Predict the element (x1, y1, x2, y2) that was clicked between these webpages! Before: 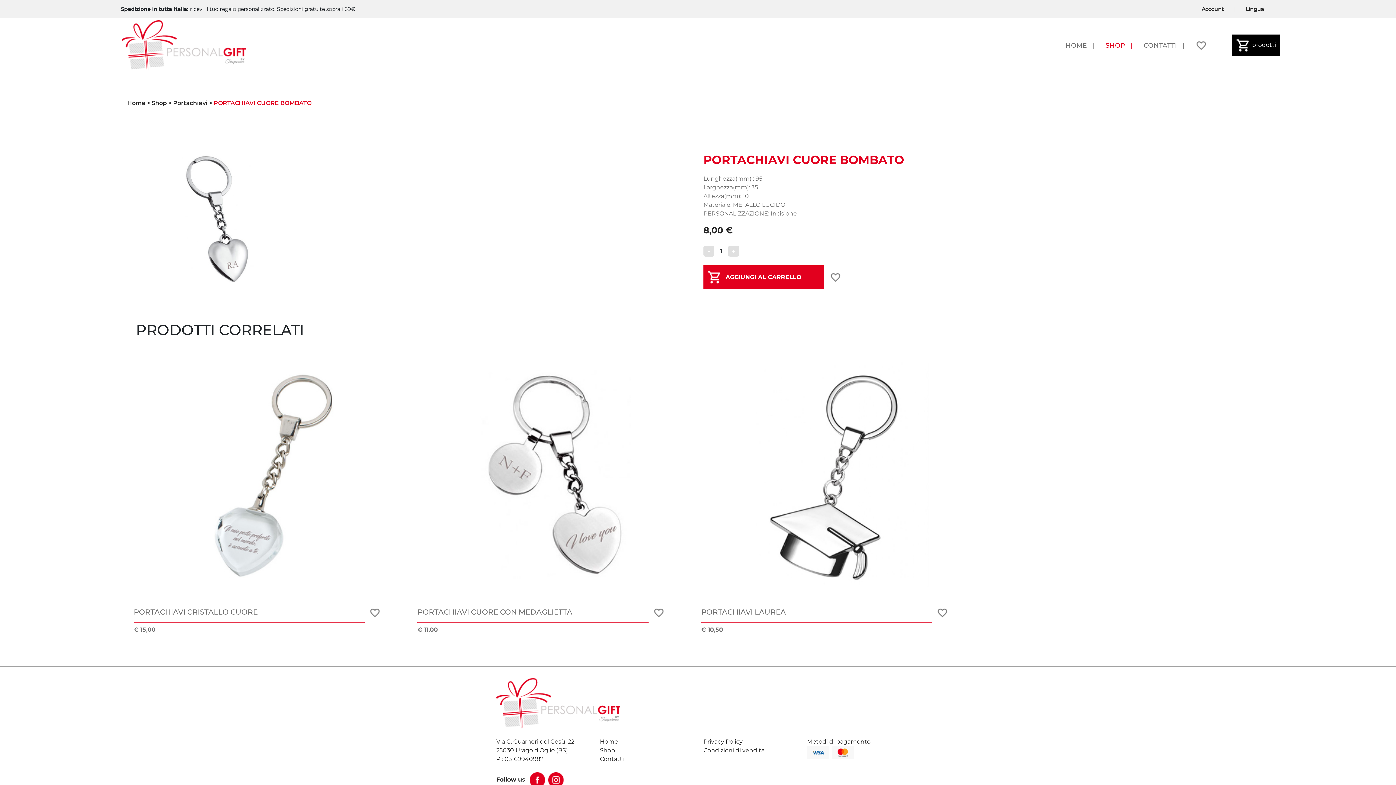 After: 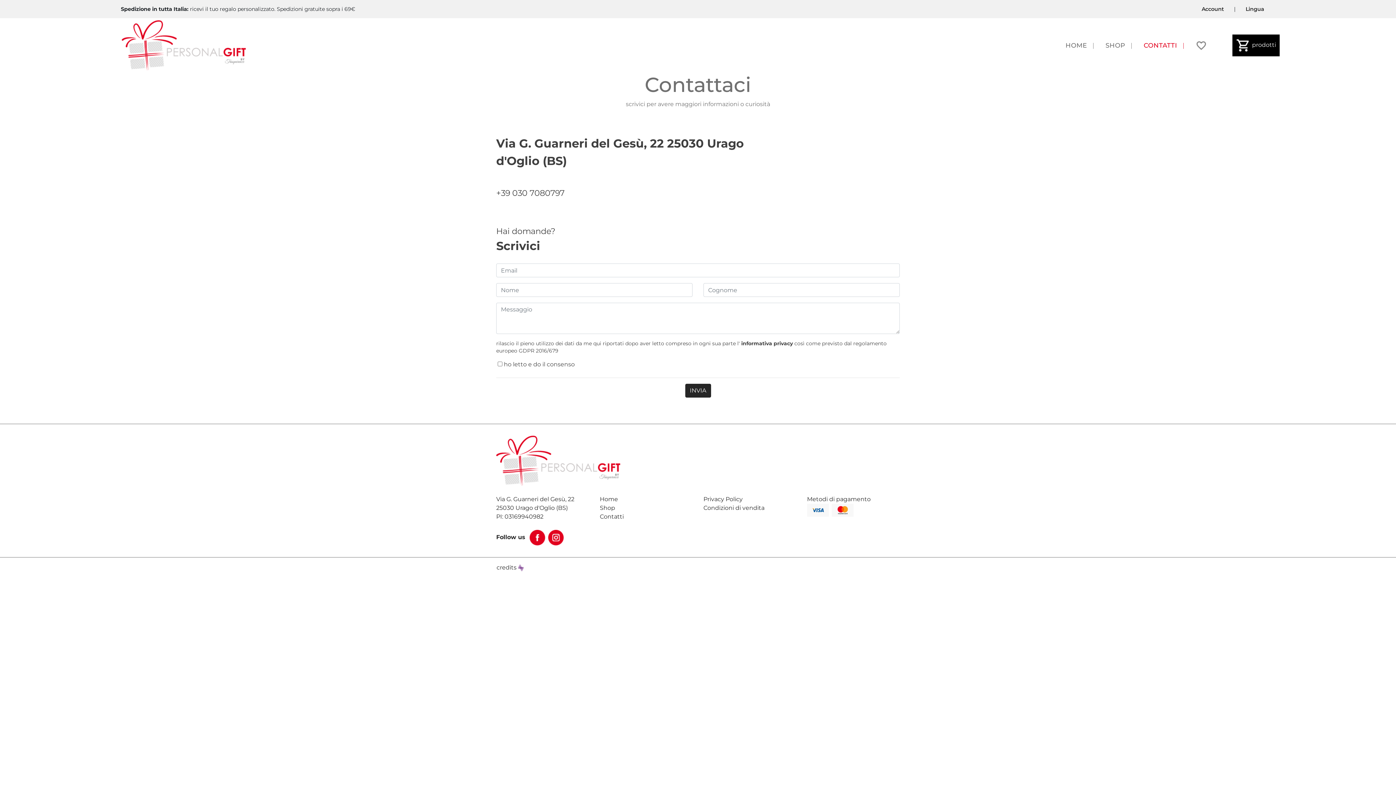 Action: label: CONTATTI bbox: (1141, 37, 1193, 53)